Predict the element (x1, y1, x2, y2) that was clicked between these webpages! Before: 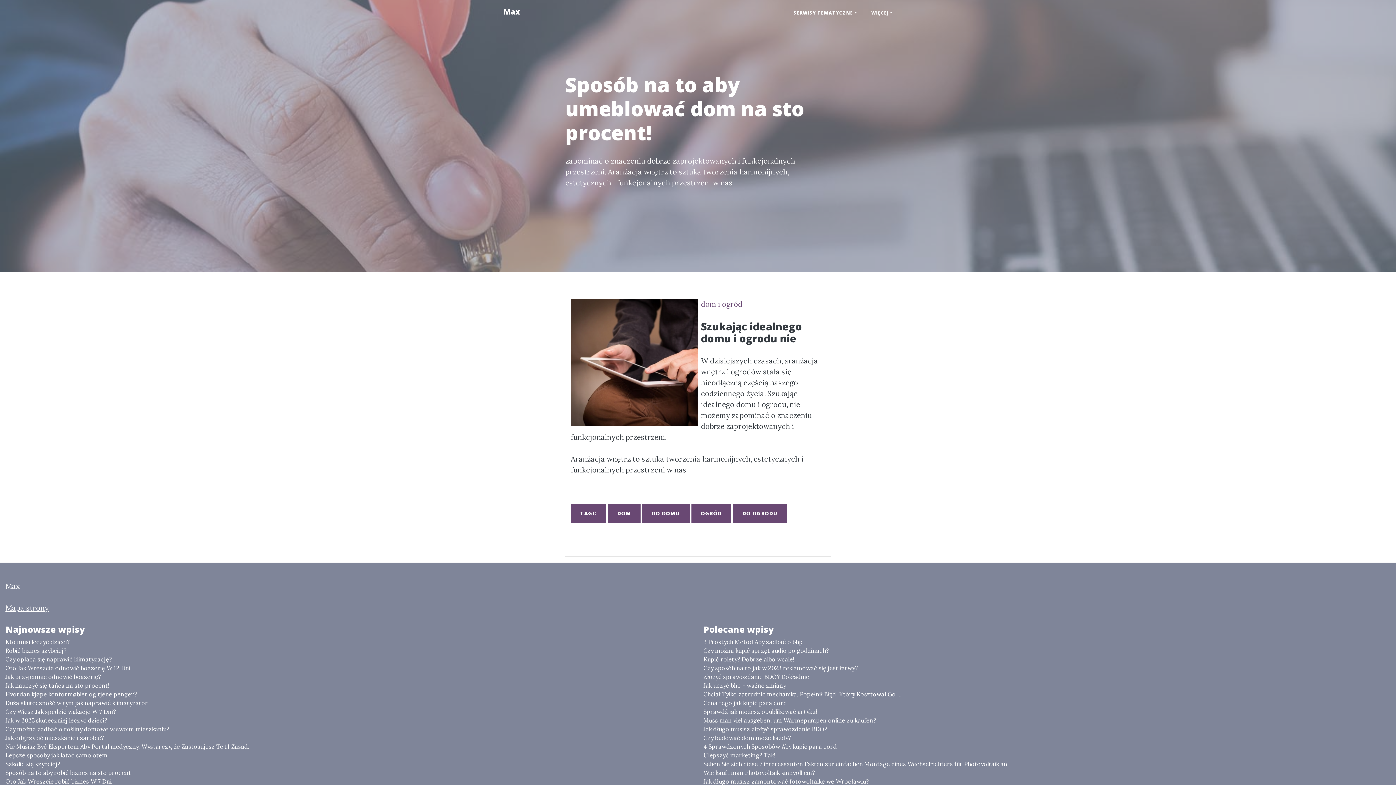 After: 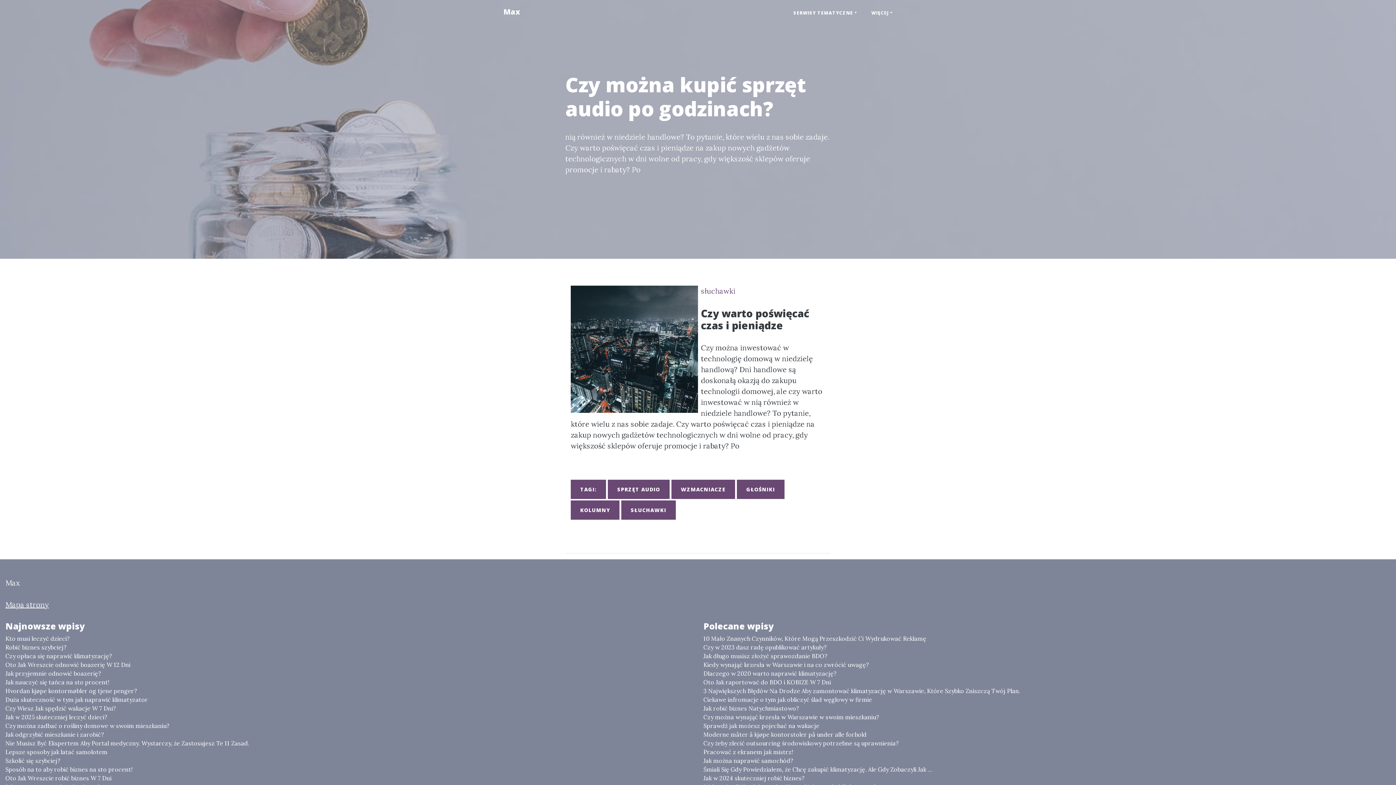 Action: bbox: (703, 646, 1390, 655) label: Czy można kupić sprzęt audio po godzinach?